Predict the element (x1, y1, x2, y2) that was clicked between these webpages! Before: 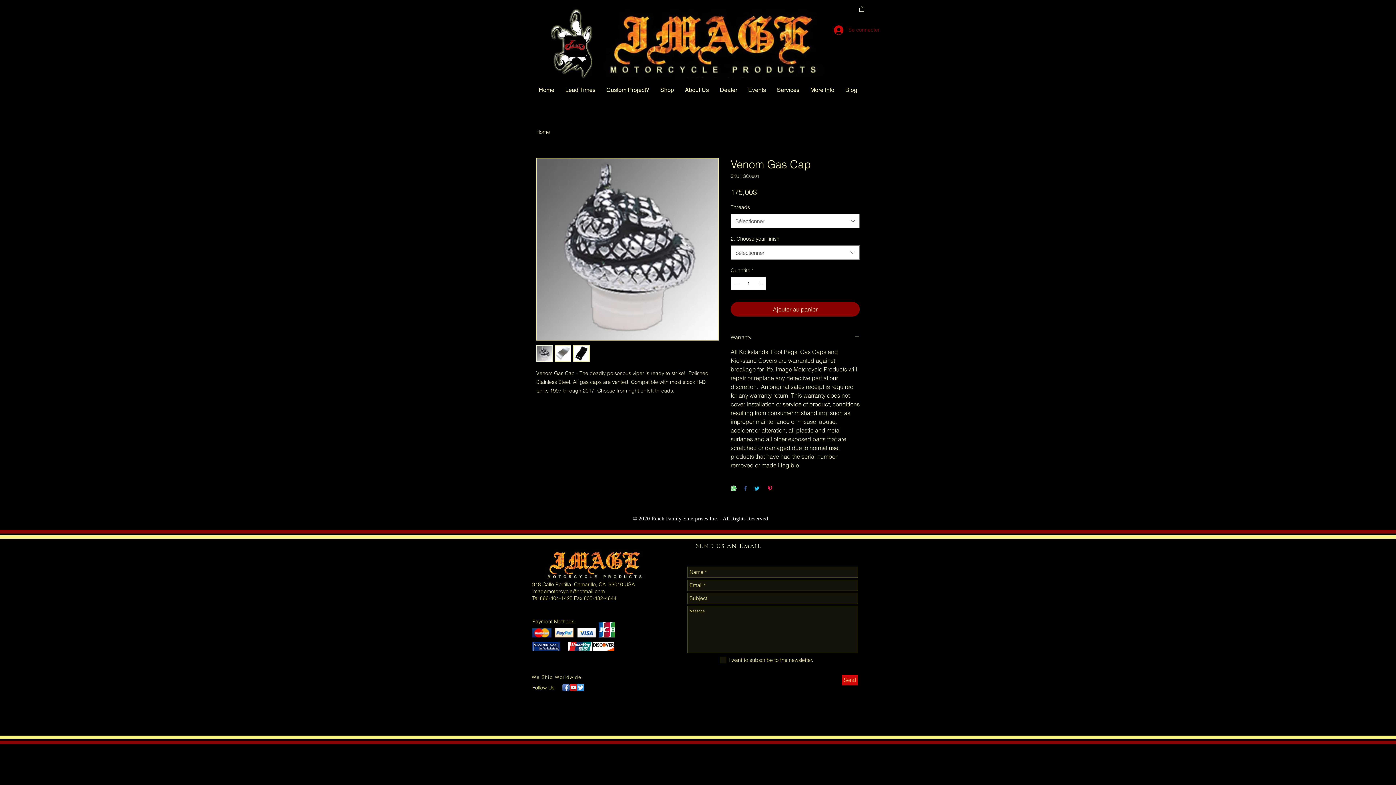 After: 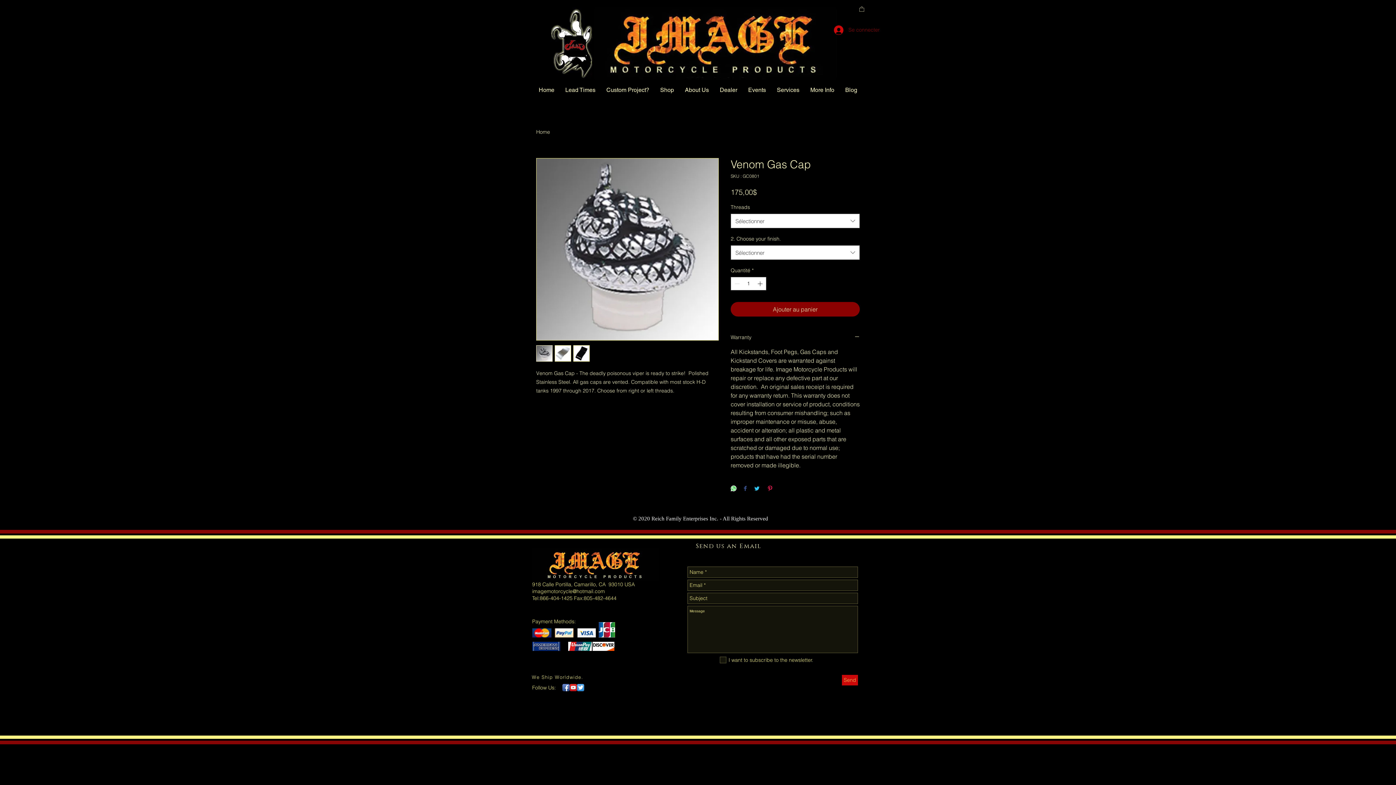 Action: label: Twitter App Icon bbox: (577, 684, 584, 691)